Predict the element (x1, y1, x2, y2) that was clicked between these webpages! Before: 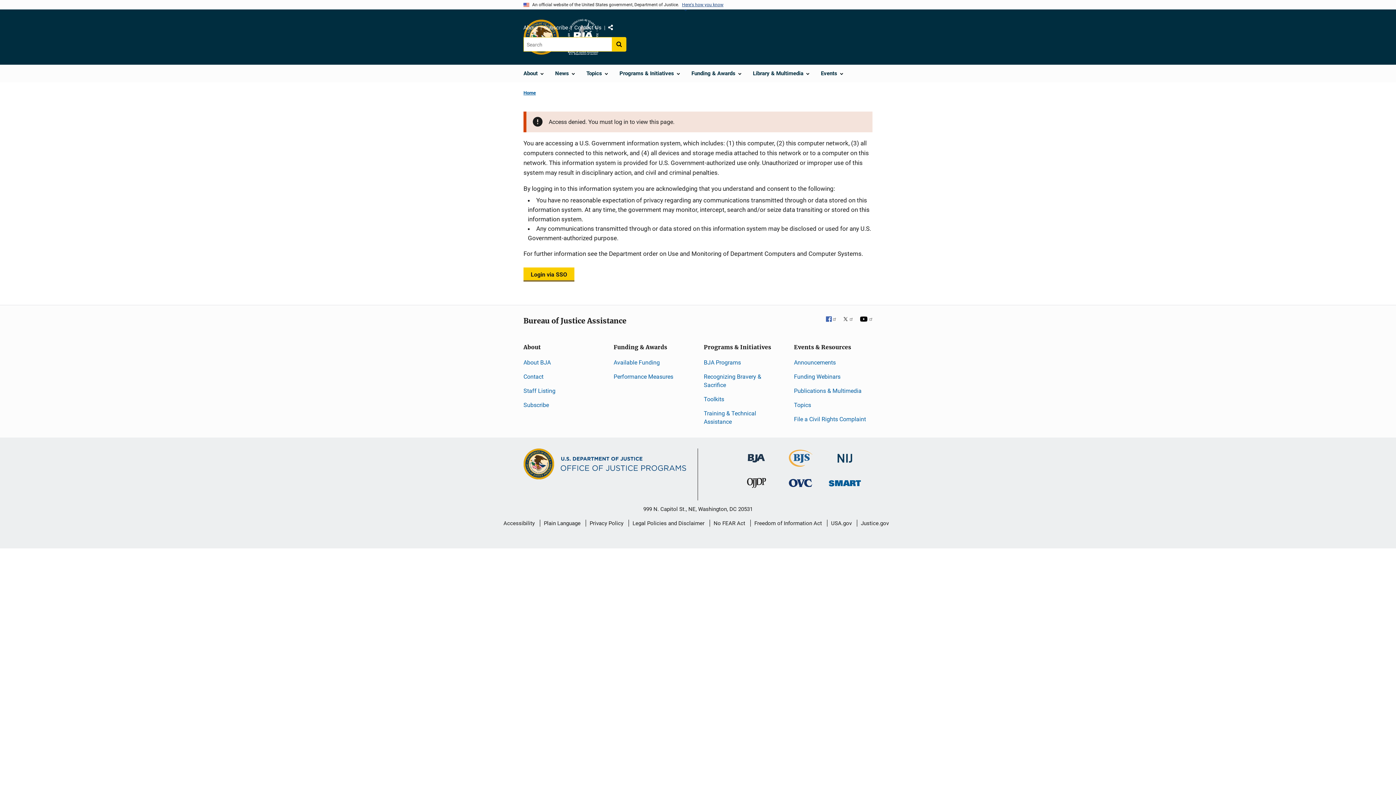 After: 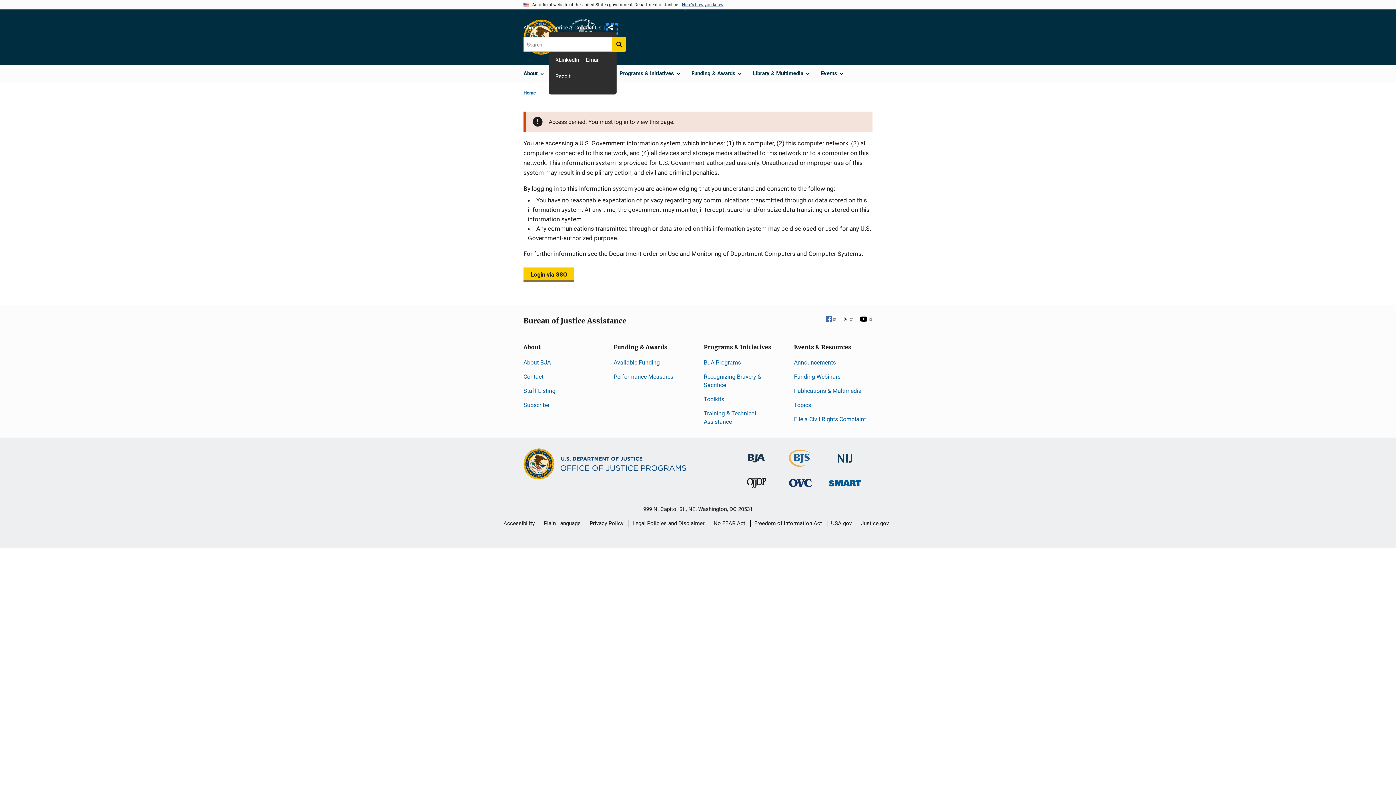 Action: label: Share bbox: (607, 24, 616, 33)